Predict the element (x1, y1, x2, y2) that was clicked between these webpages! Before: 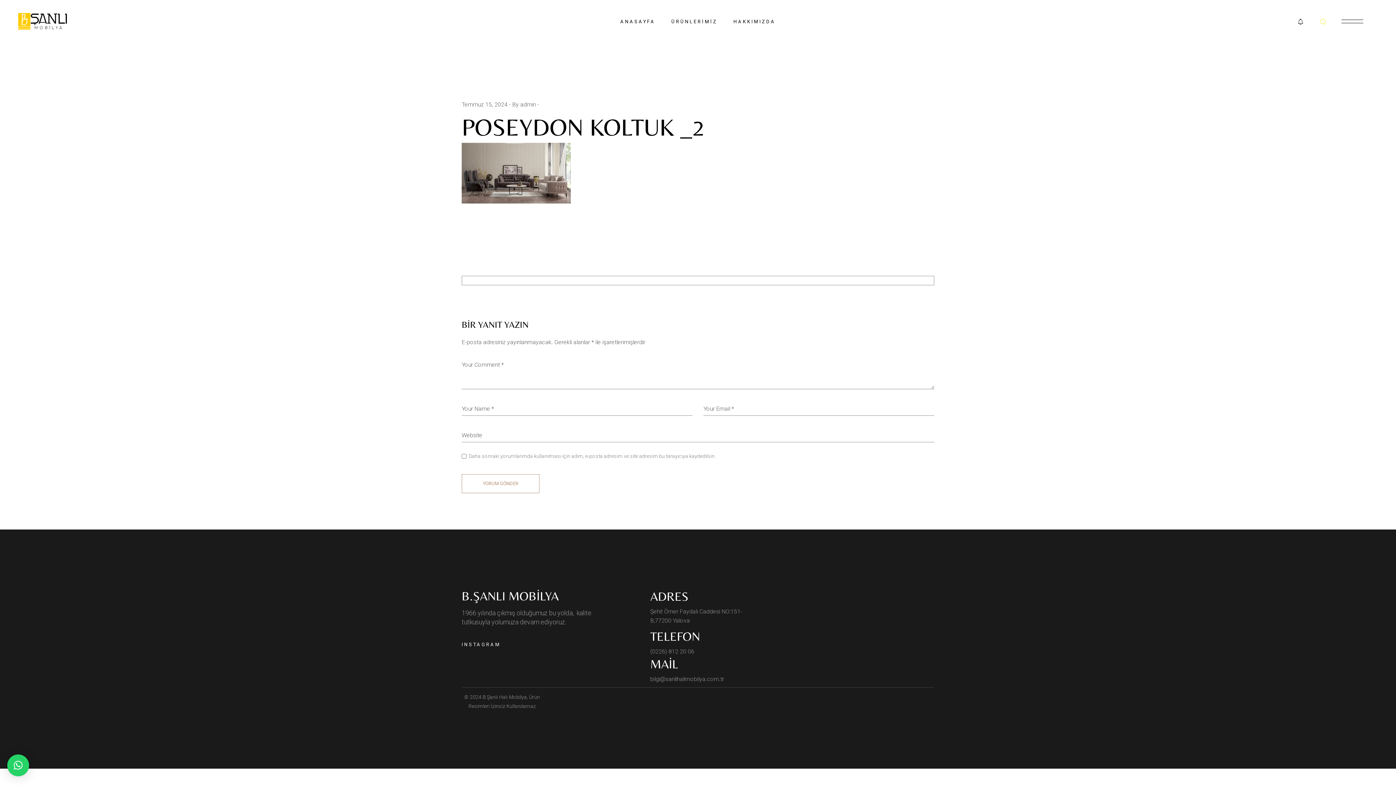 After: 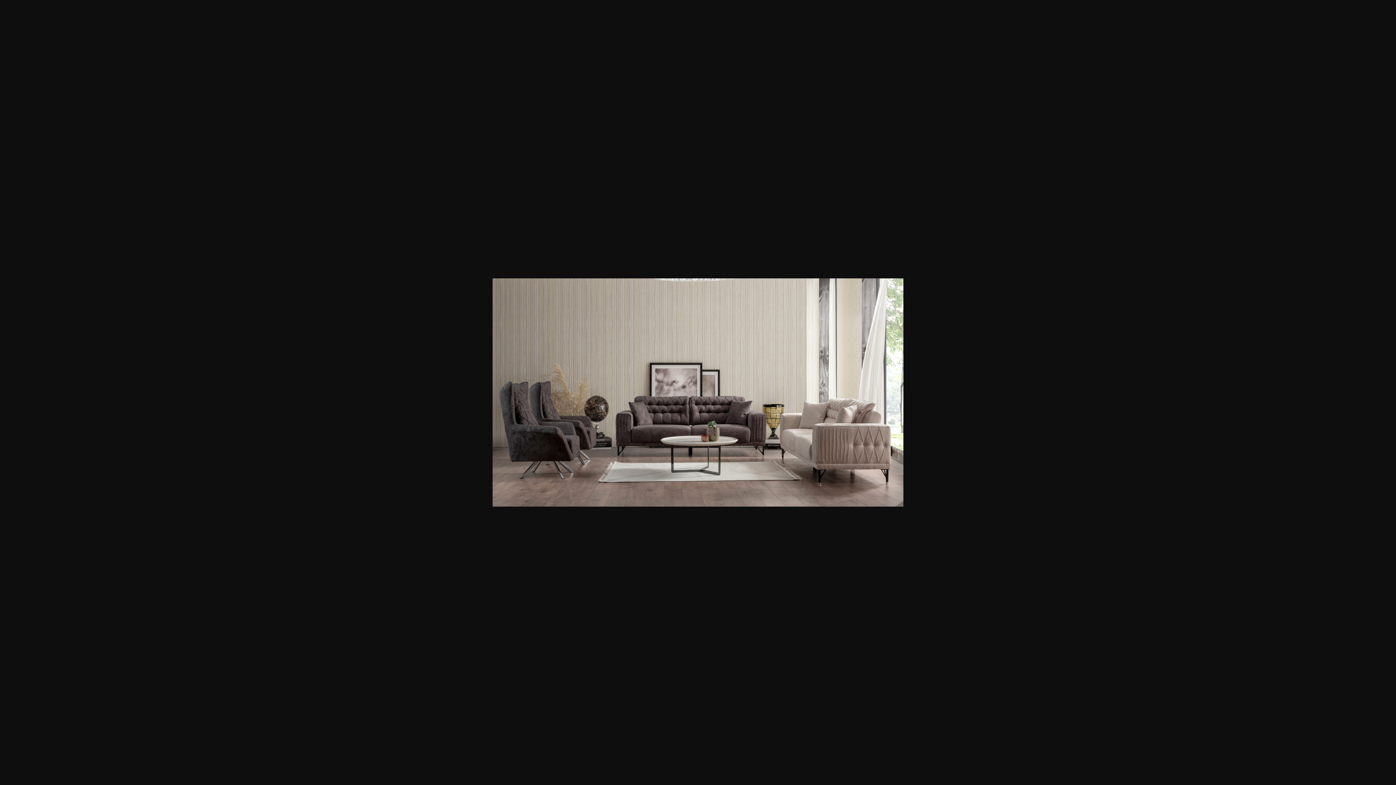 Action: bbox: (461, 169, 570, 176)